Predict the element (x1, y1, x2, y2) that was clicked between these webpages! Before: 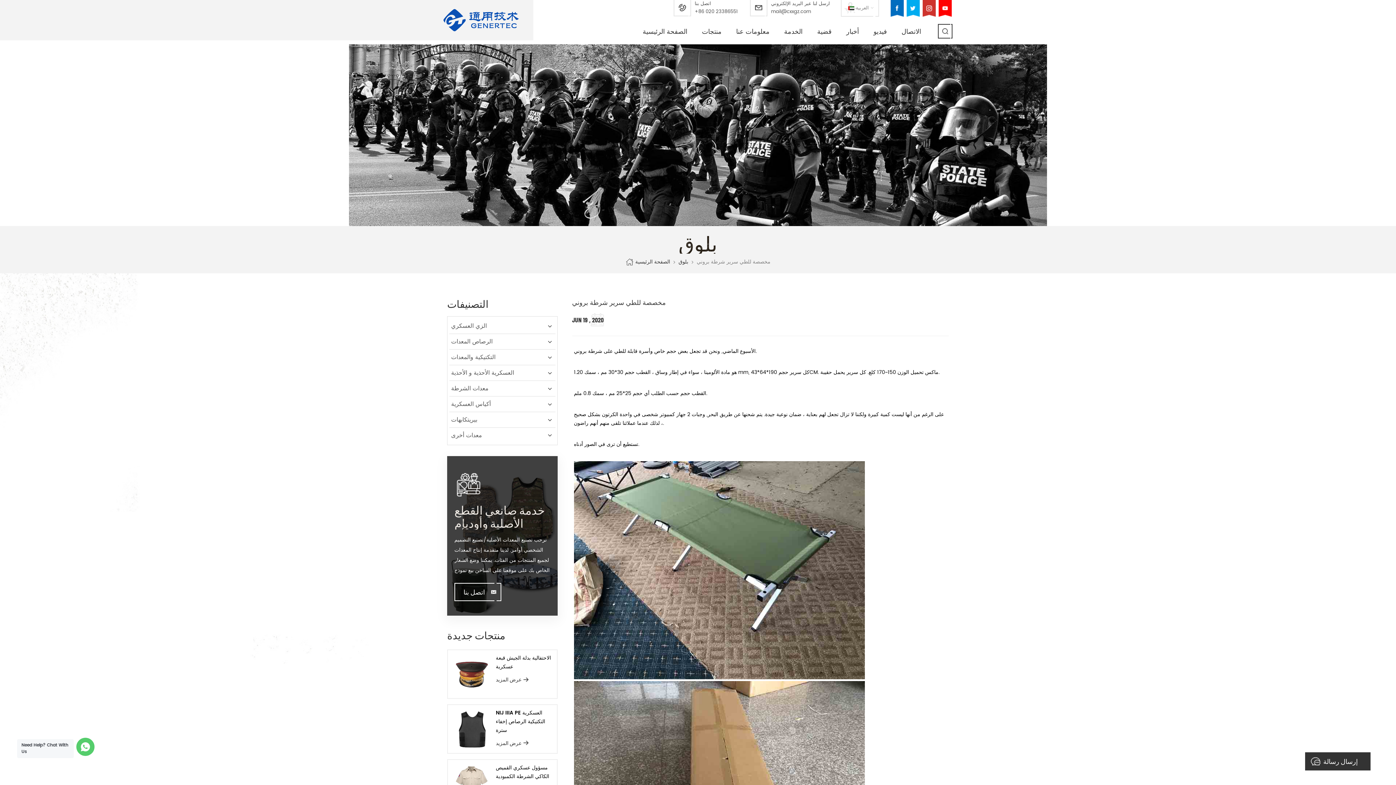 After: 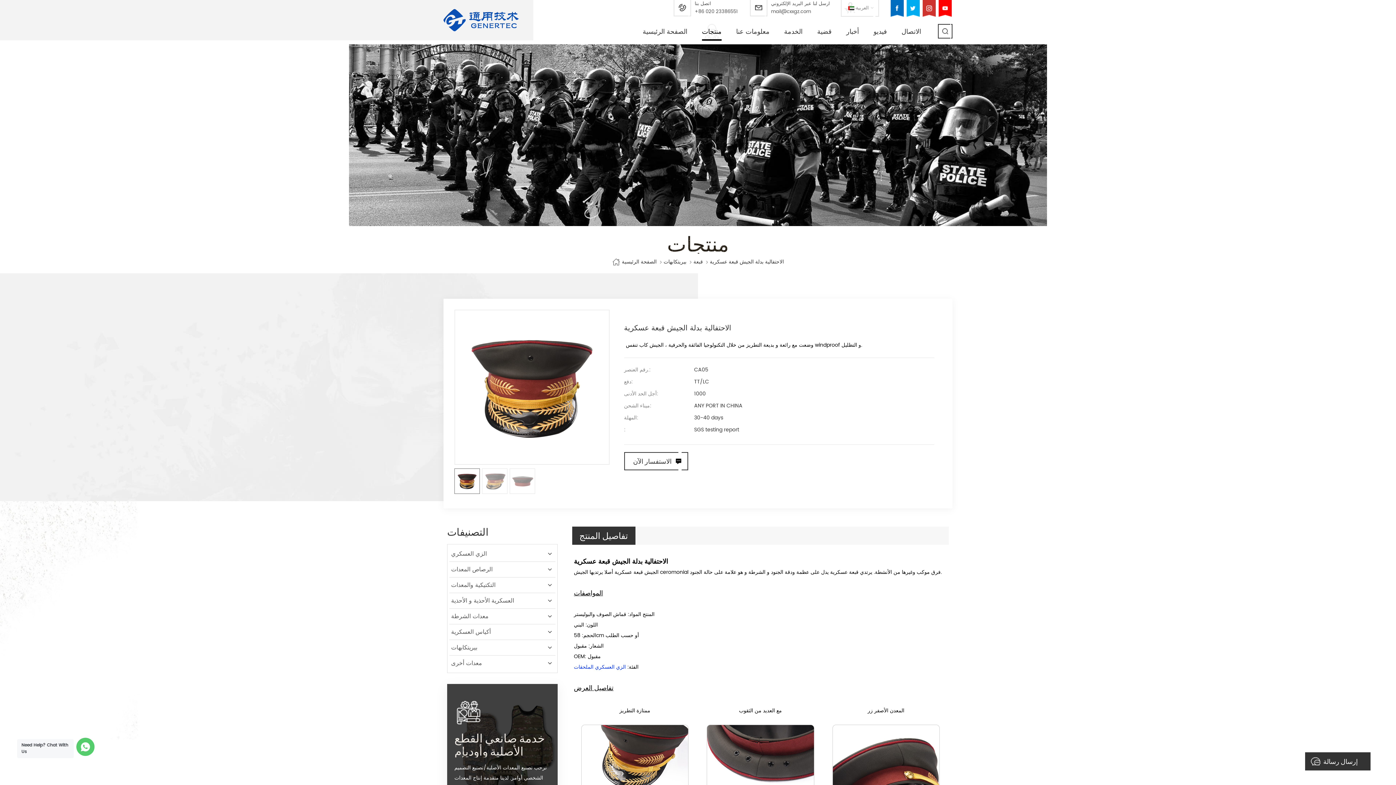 Action: bbox: (451, 654, 492, 694)